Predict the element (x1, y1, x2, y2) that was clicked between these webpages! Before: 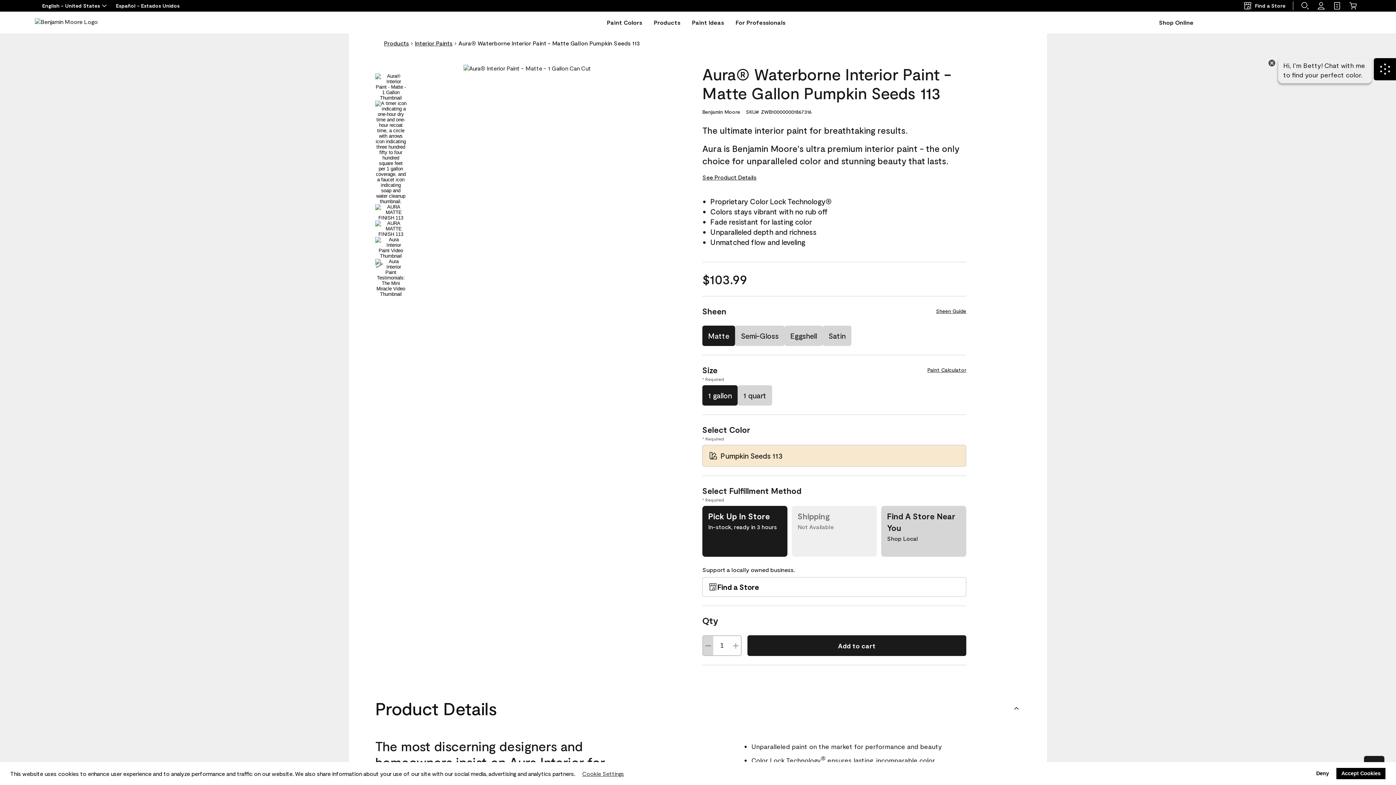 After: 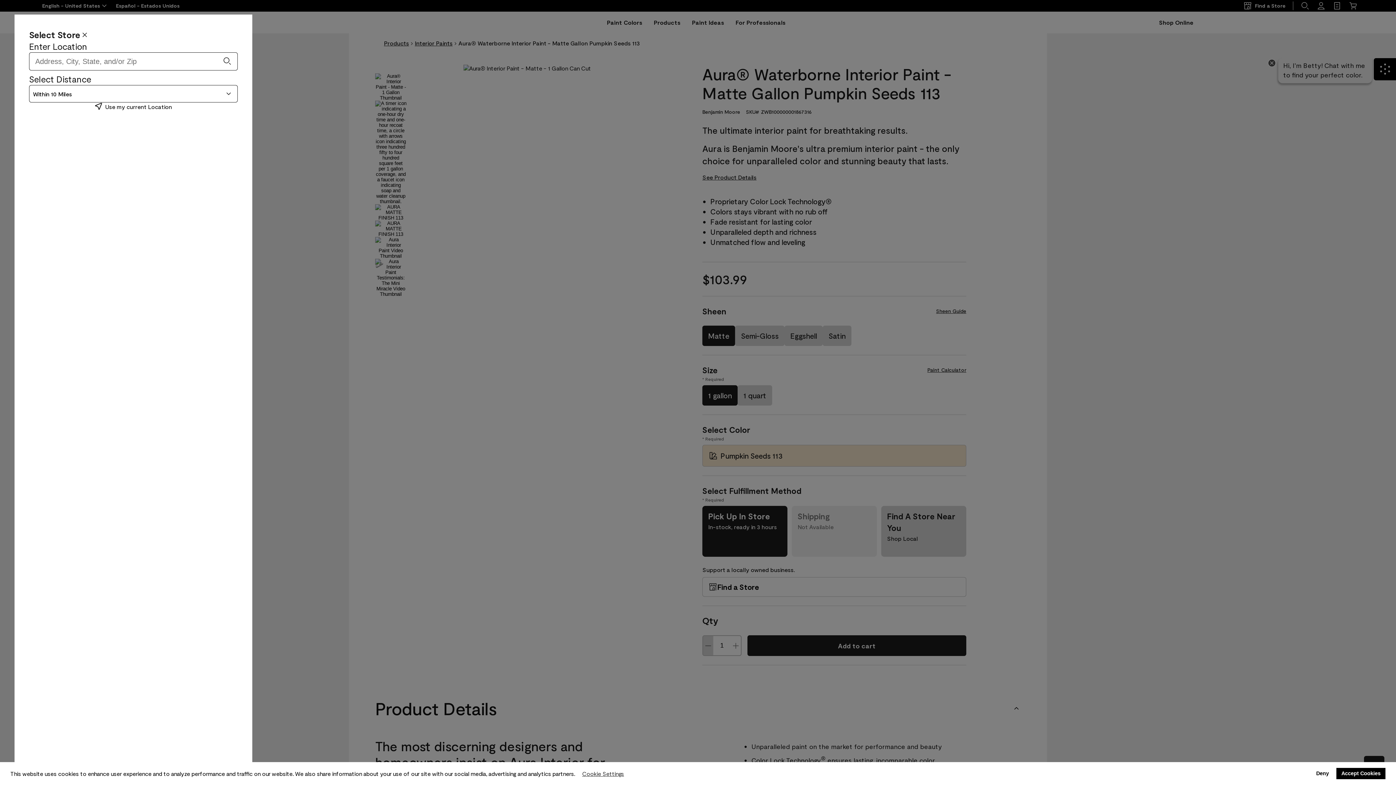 Action: label: Find a Store bbox: (702, 577, 966, 597)